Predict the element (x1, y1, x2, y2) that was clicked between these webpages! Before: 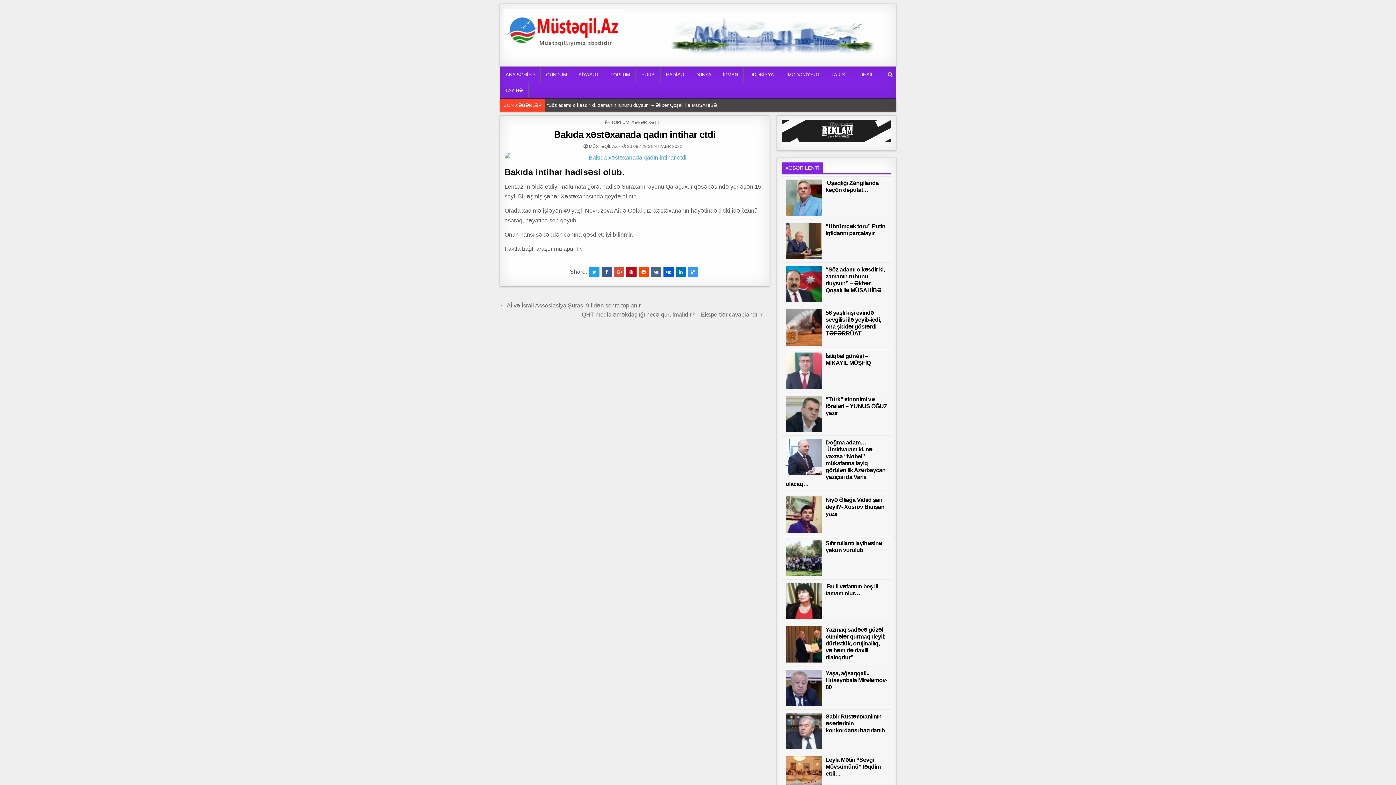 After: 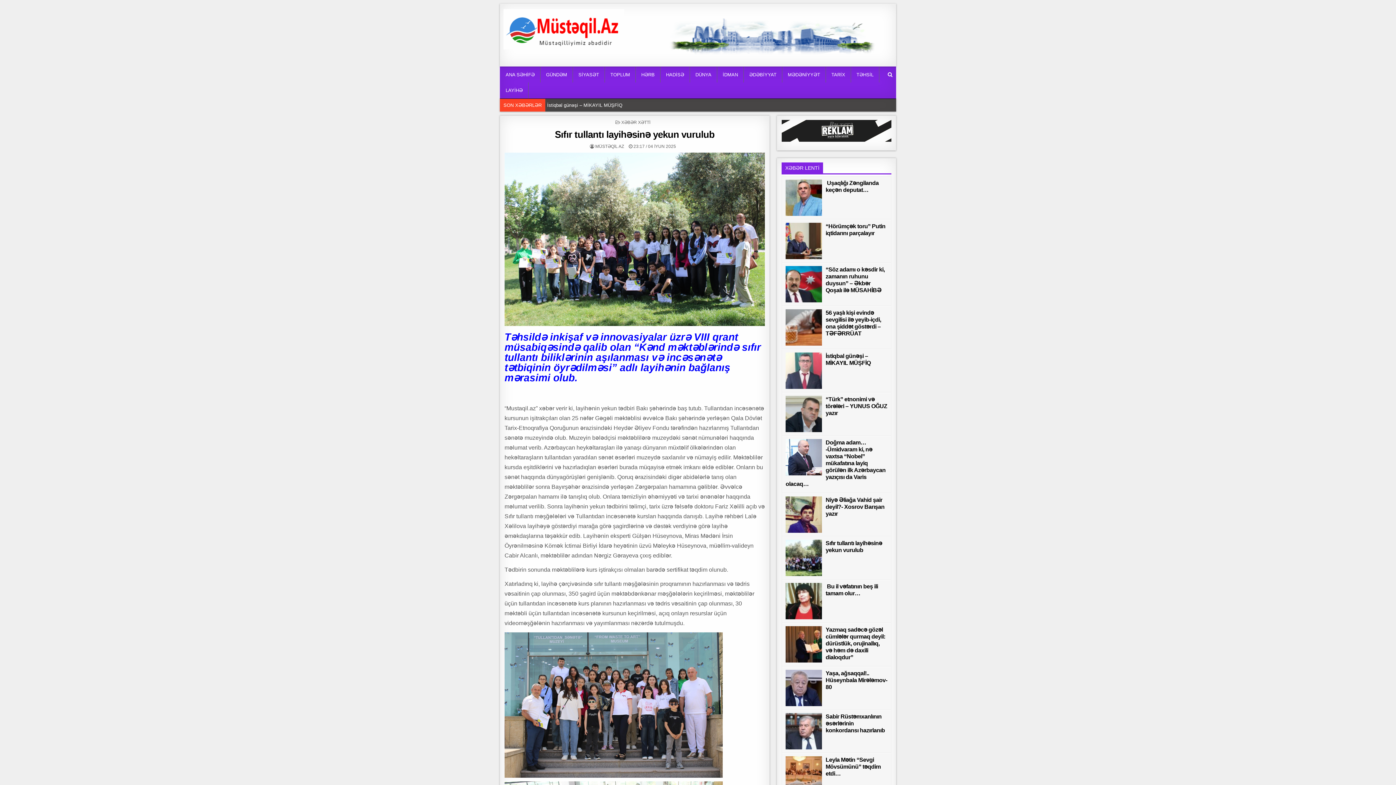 Action: label: Sıfır tullantı layihəsinə yekun vurulub bbox: (825, 540, 882, 553)